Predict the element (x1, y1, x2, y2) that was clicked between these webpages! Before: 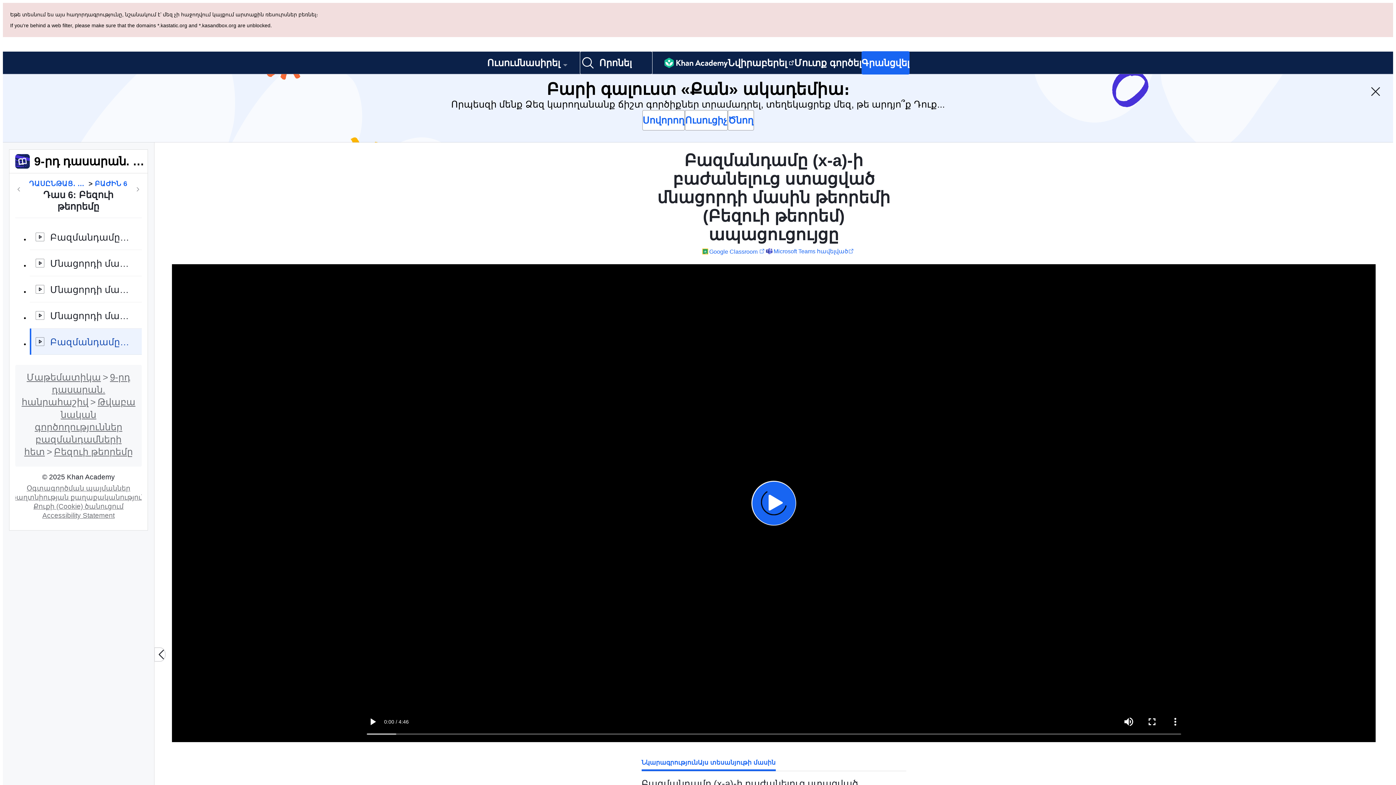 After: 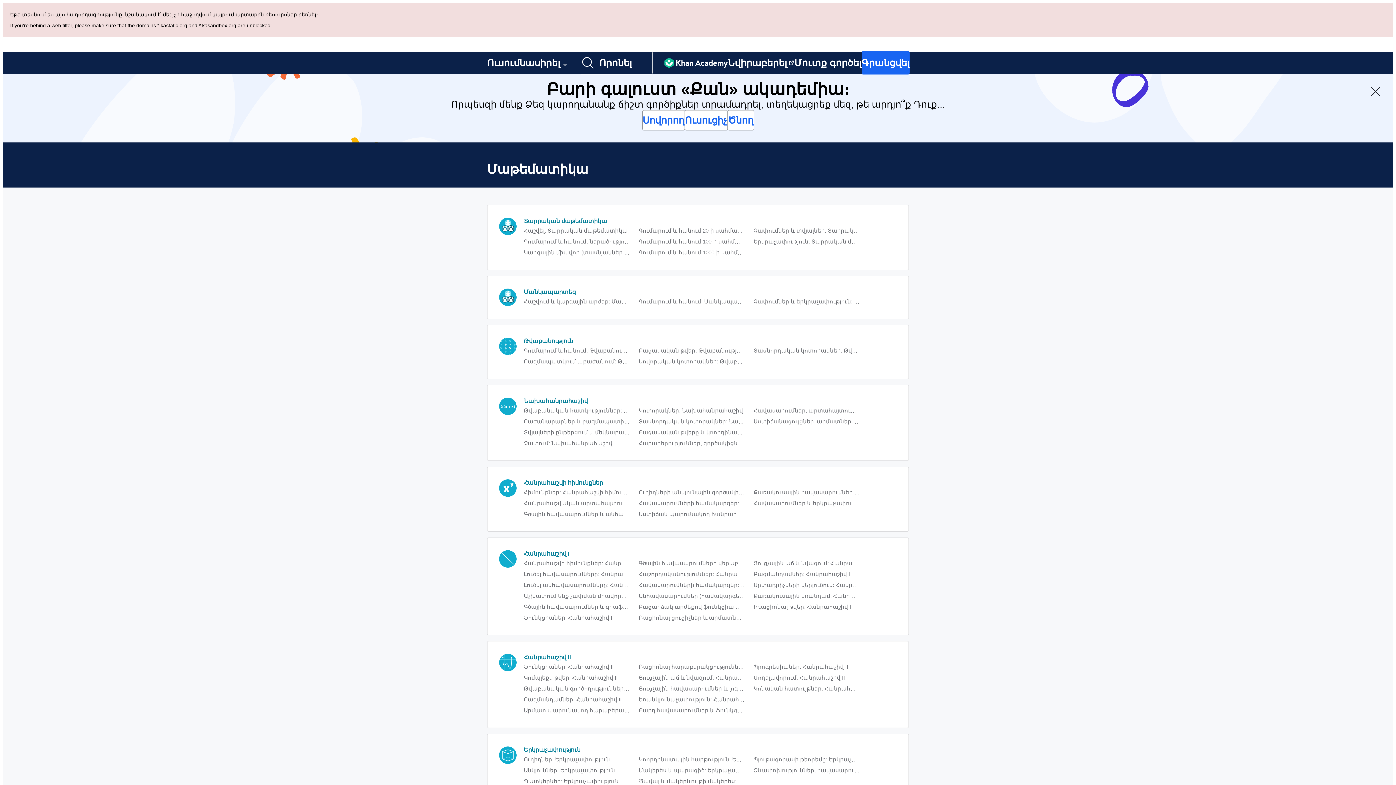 Action: bbox: (26, 304, 100, 314) label: Մաթեմատիկա